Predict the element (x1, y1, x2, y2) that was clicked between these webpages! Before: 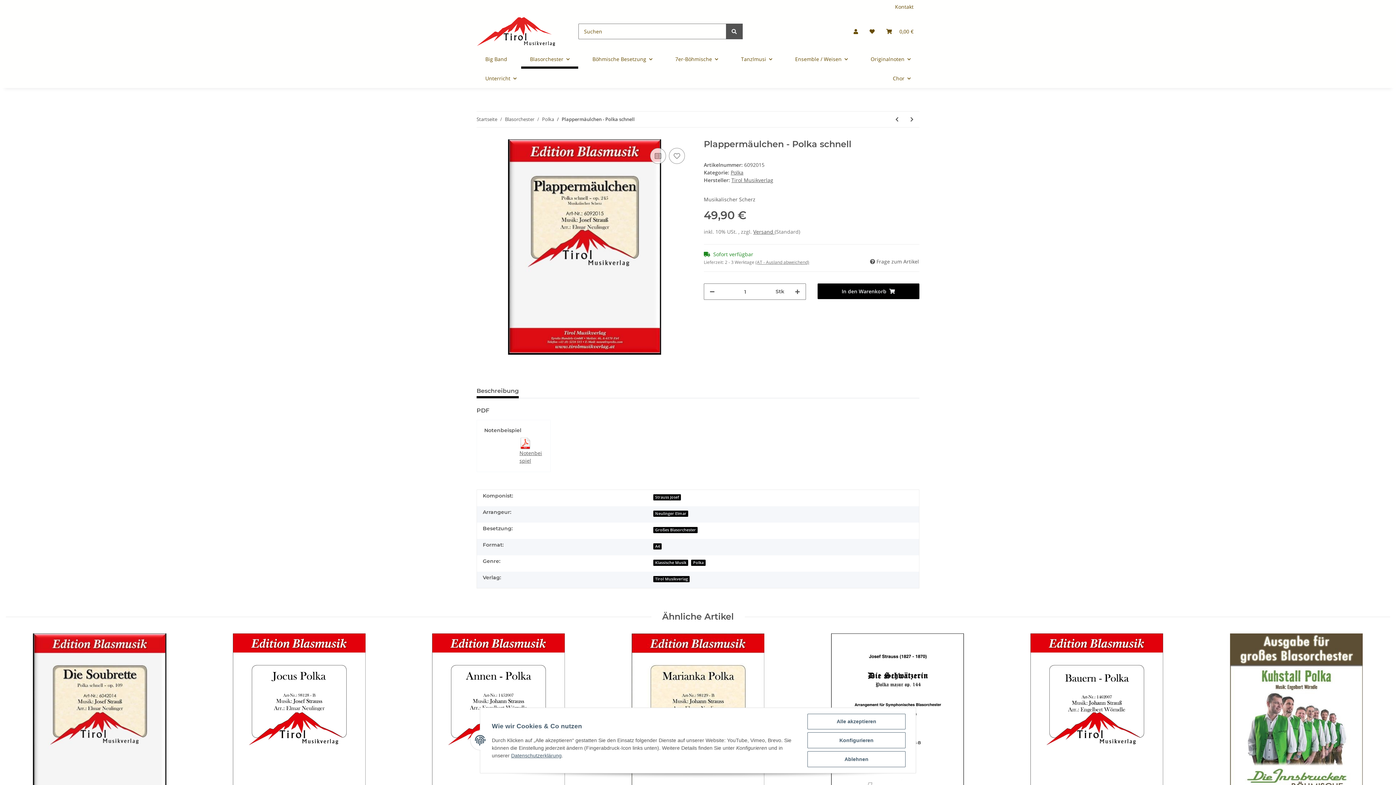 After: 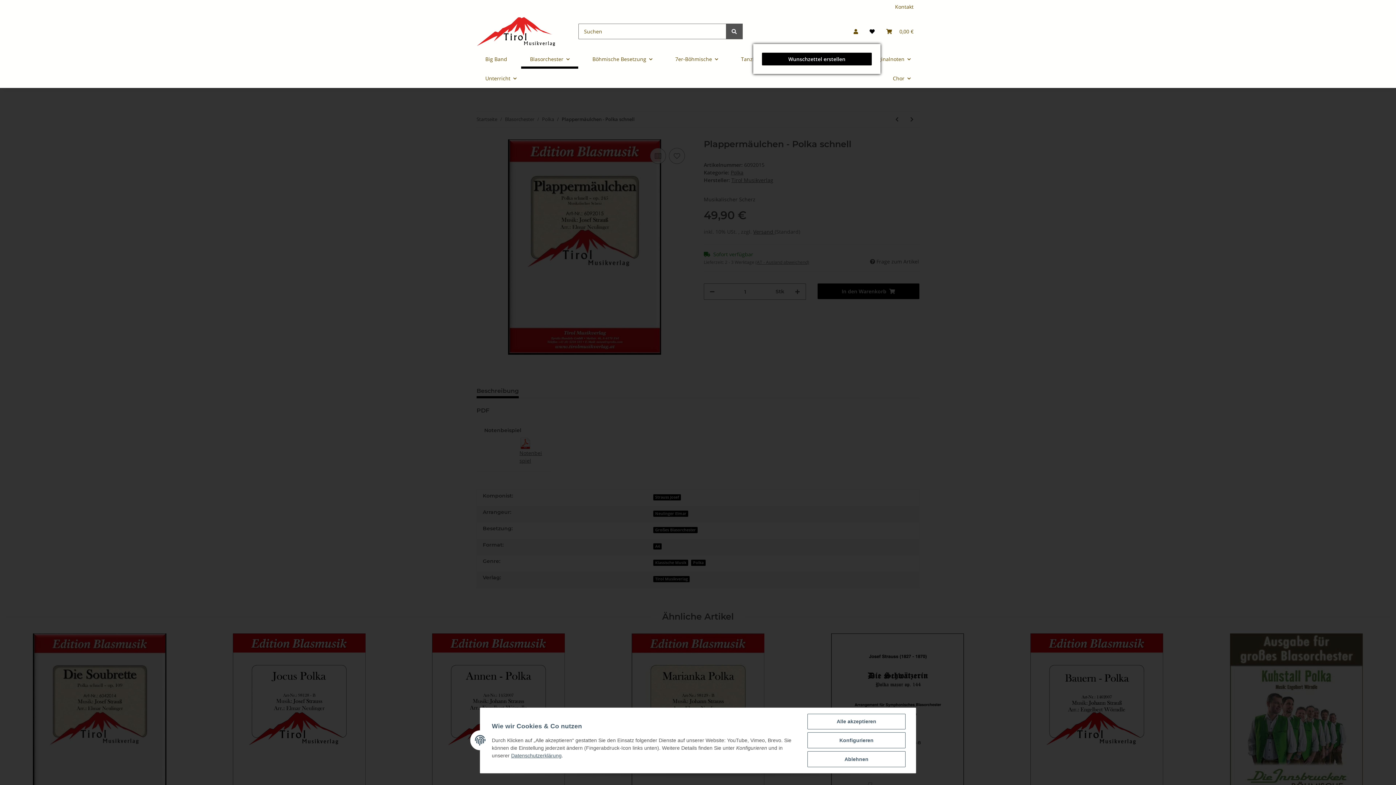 Action: label: Wunschzettel bbox: (864, 18, 880, 44)